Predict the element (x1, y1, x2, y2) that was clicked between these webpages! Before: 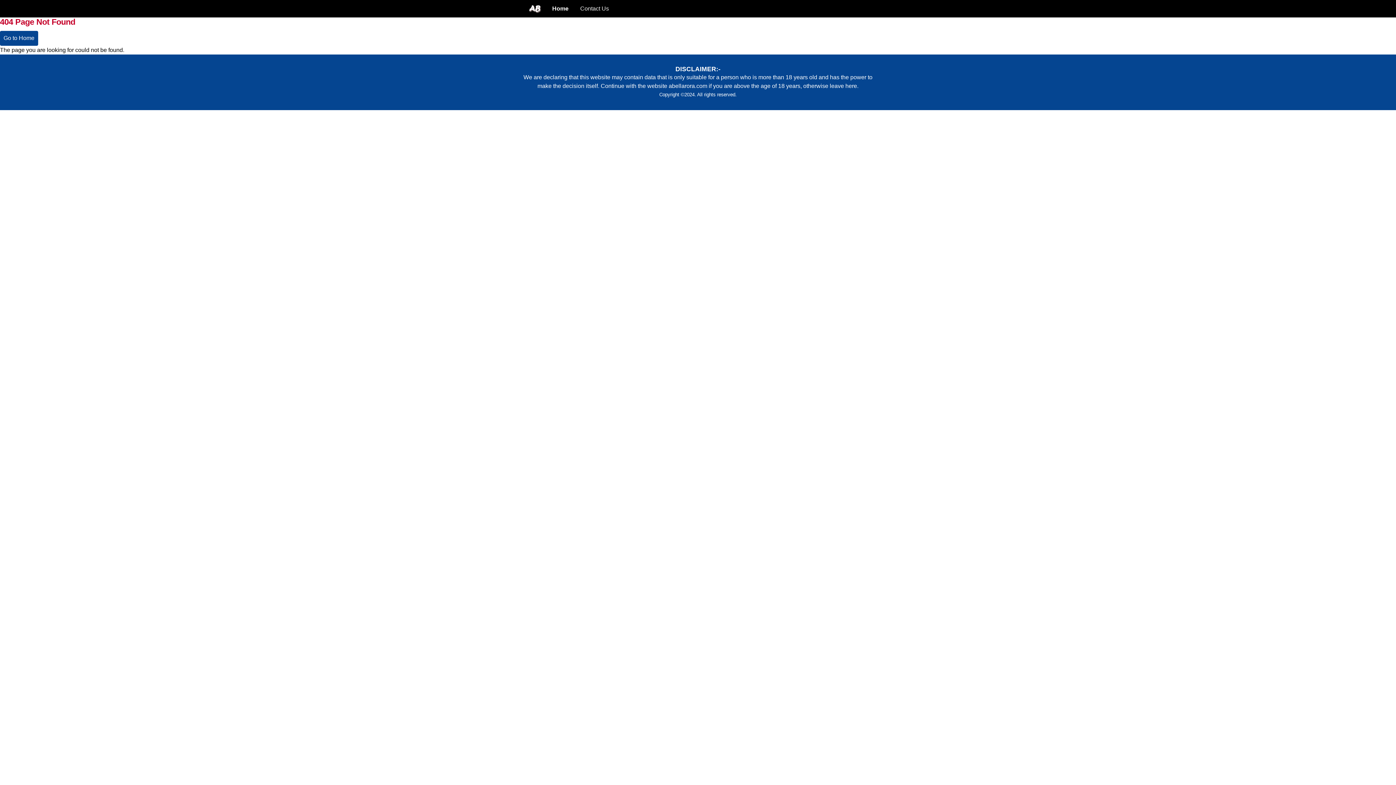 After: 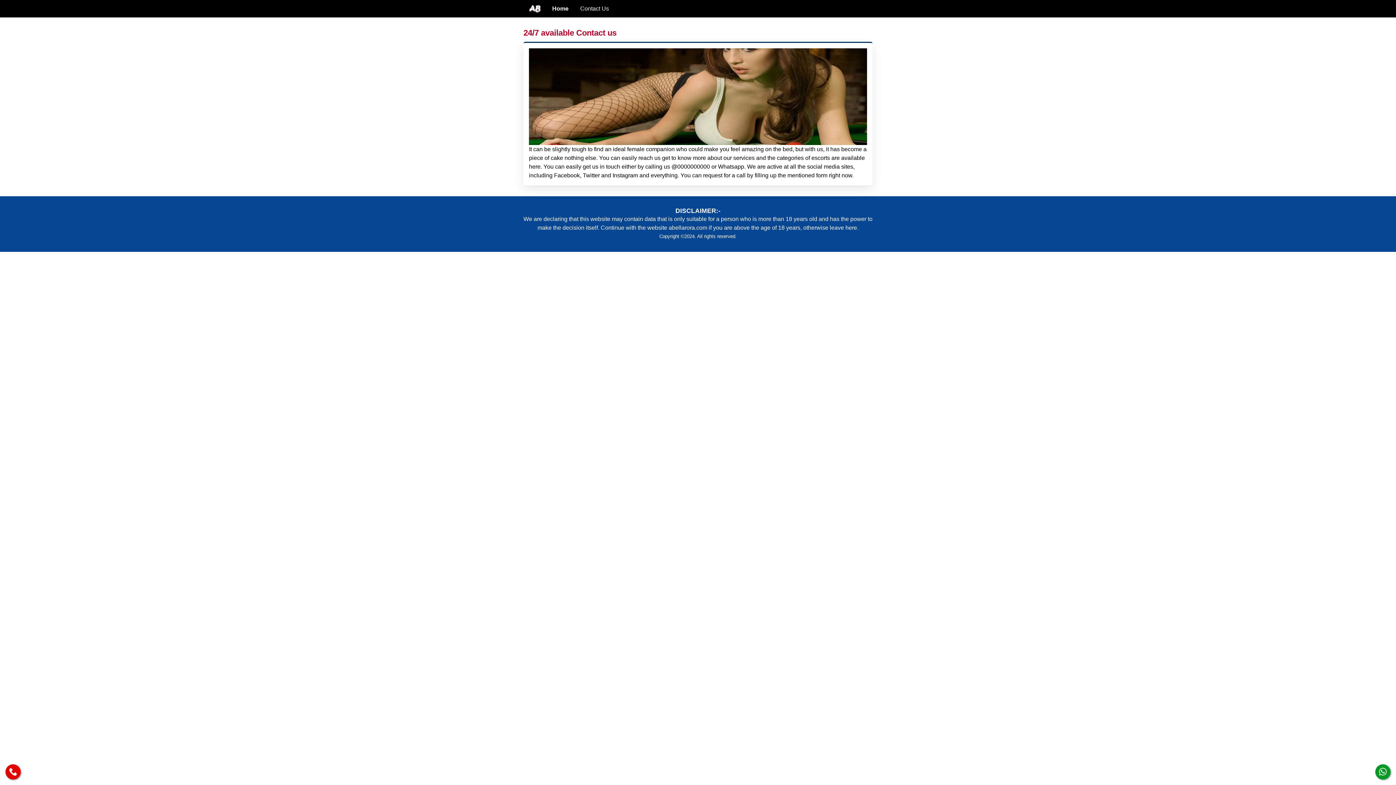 Action: label: Contact Us bbox: (574, 0, 614, 17)